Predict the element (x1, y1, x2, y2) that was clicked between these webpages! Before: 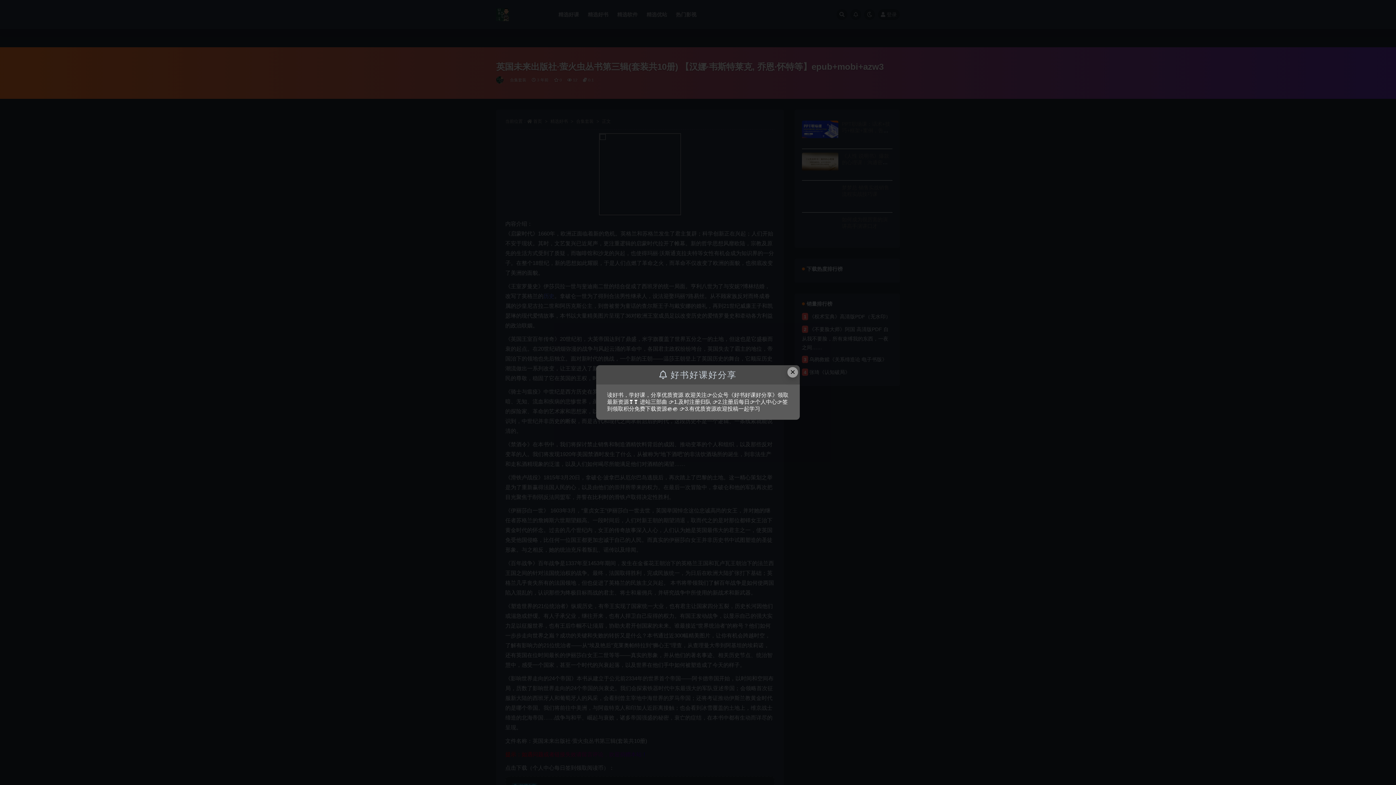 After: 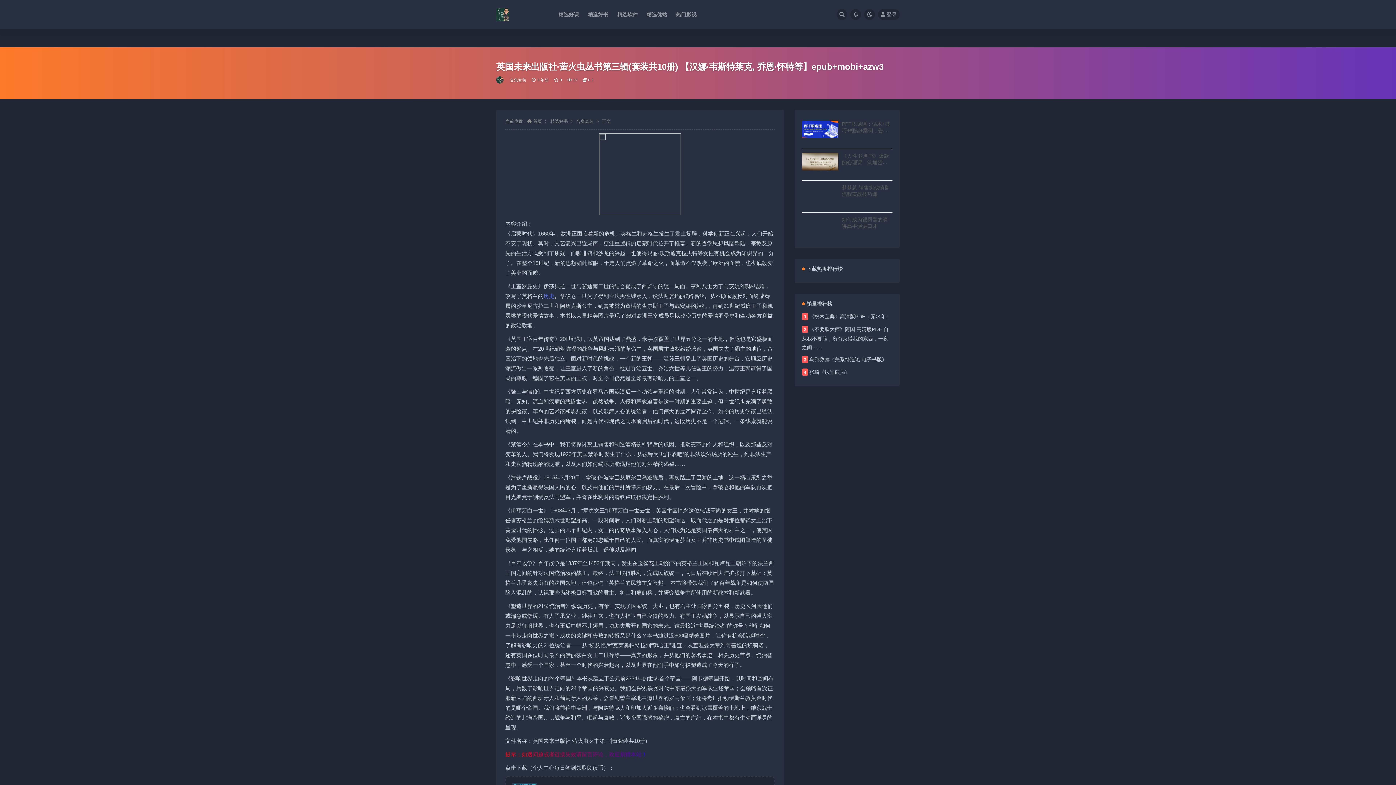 Action: label: Close this dialog bbox: (787, 367, 798, 377)